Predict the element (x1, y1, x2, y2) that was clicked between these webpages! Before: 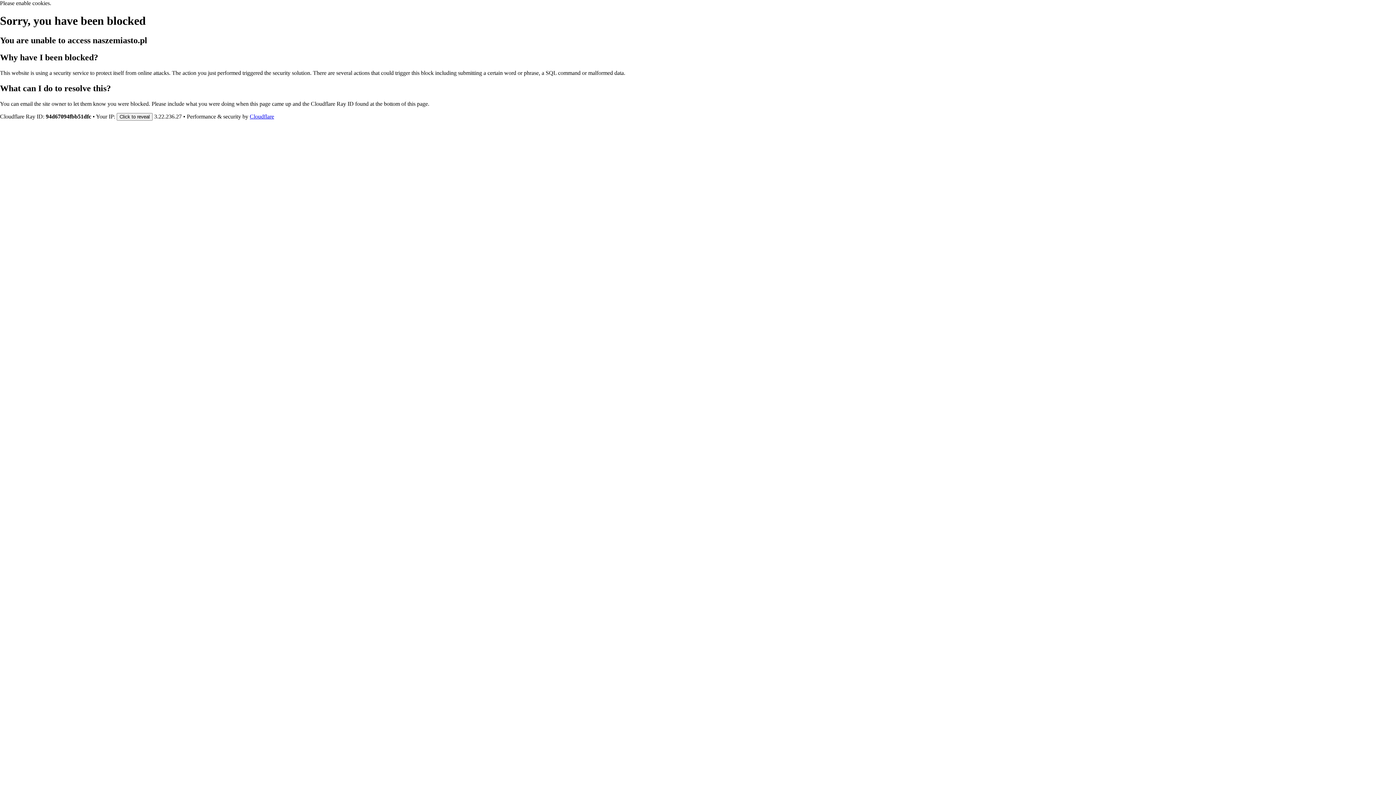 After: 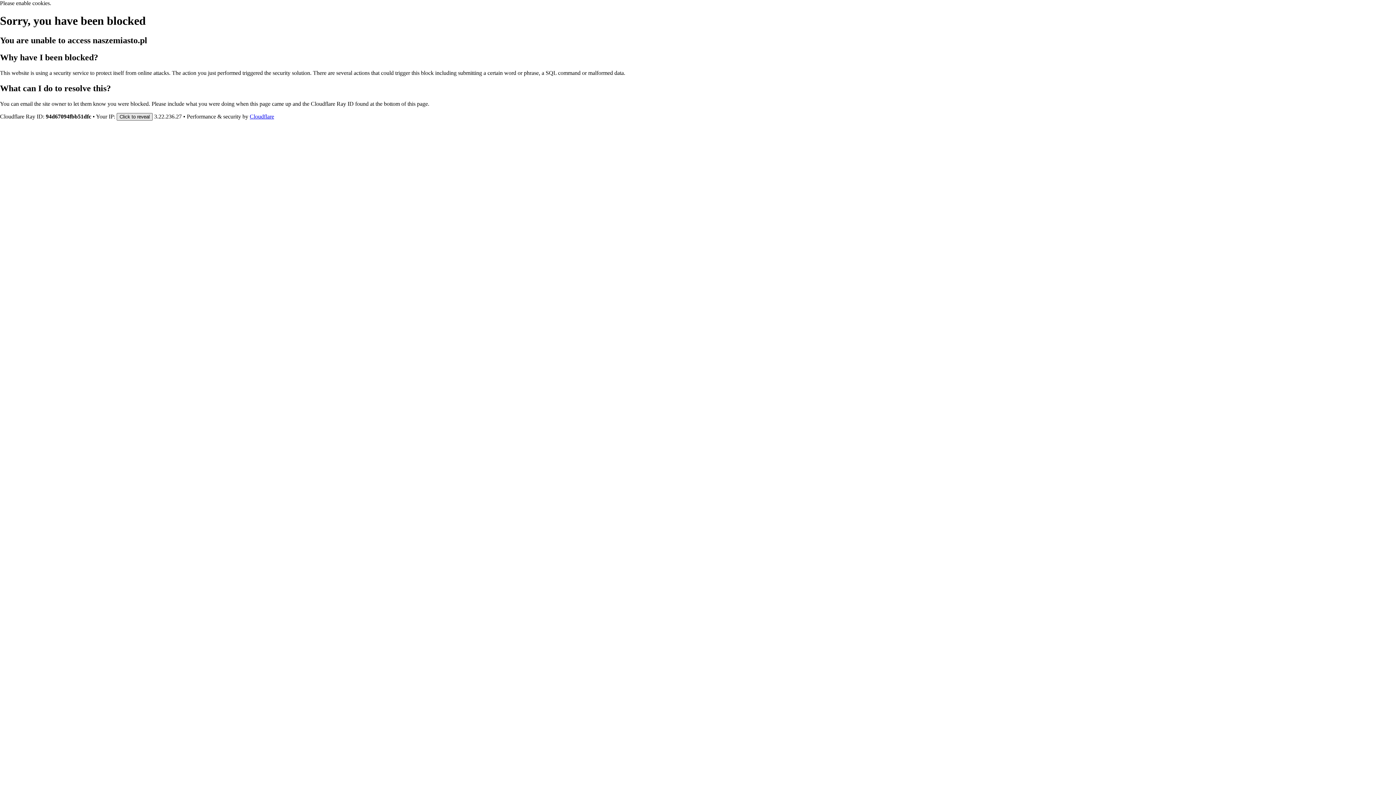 Action: label: Click to reveal bbox: (116, 112, 152, 120)